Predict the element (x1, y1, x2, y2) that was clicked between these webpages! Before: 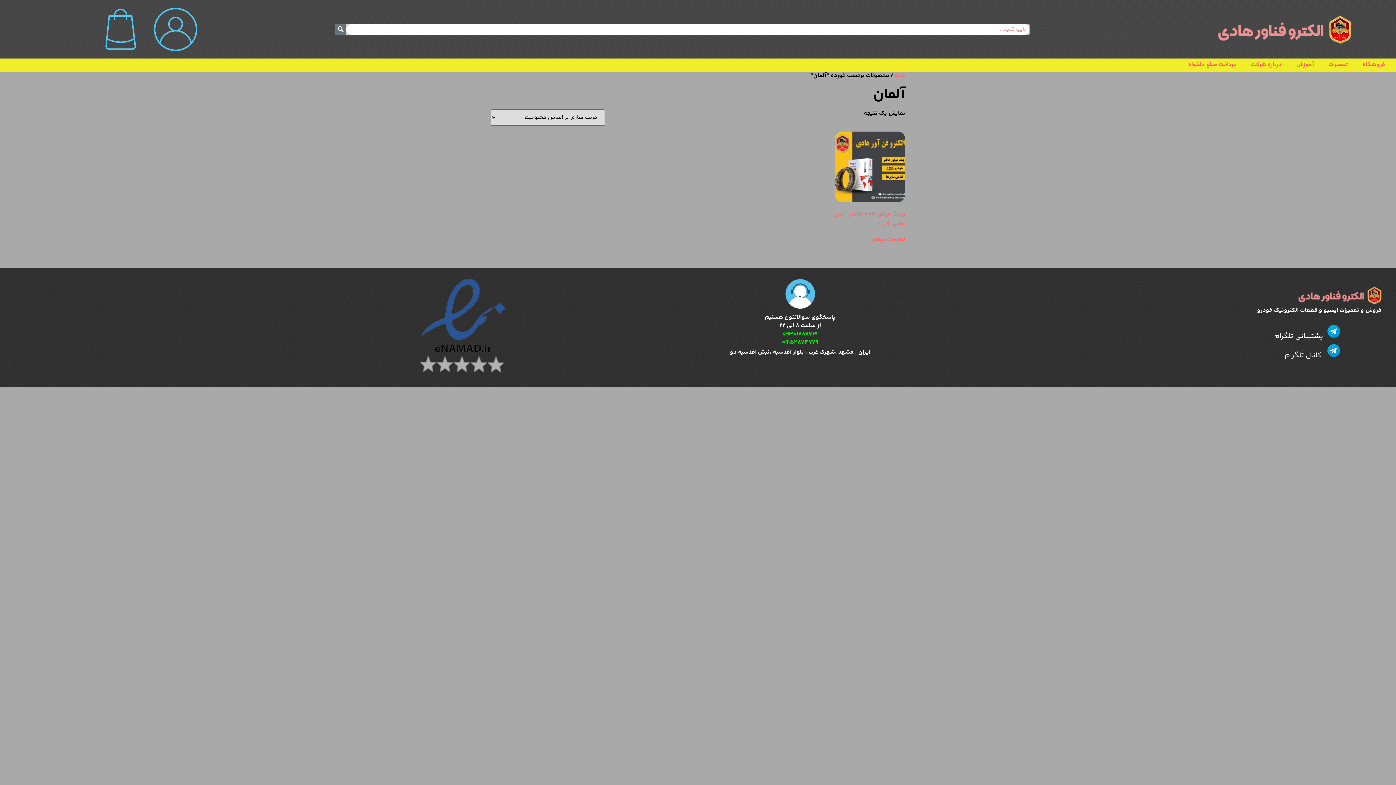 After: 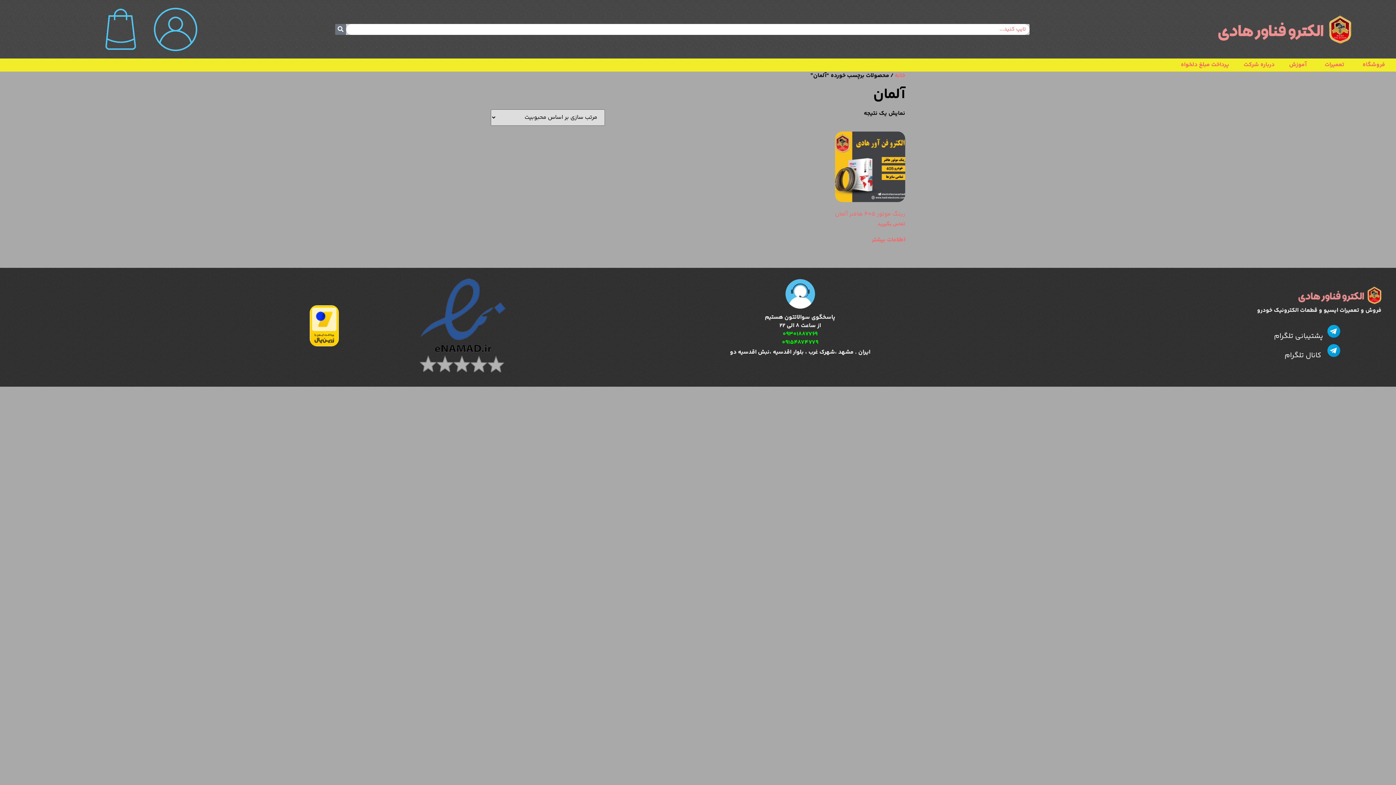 Action: label: 09154874779 bbox: (782, 338, 818, 347)